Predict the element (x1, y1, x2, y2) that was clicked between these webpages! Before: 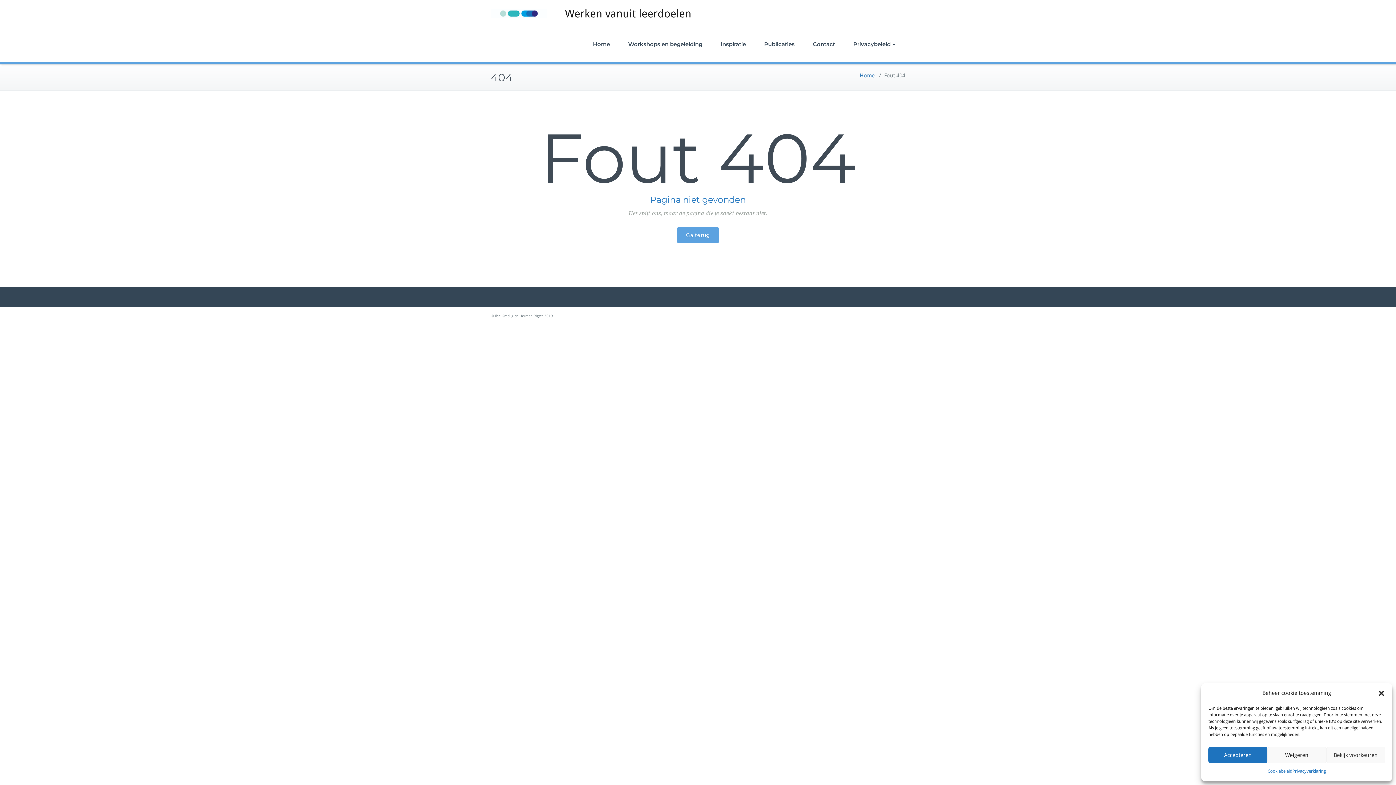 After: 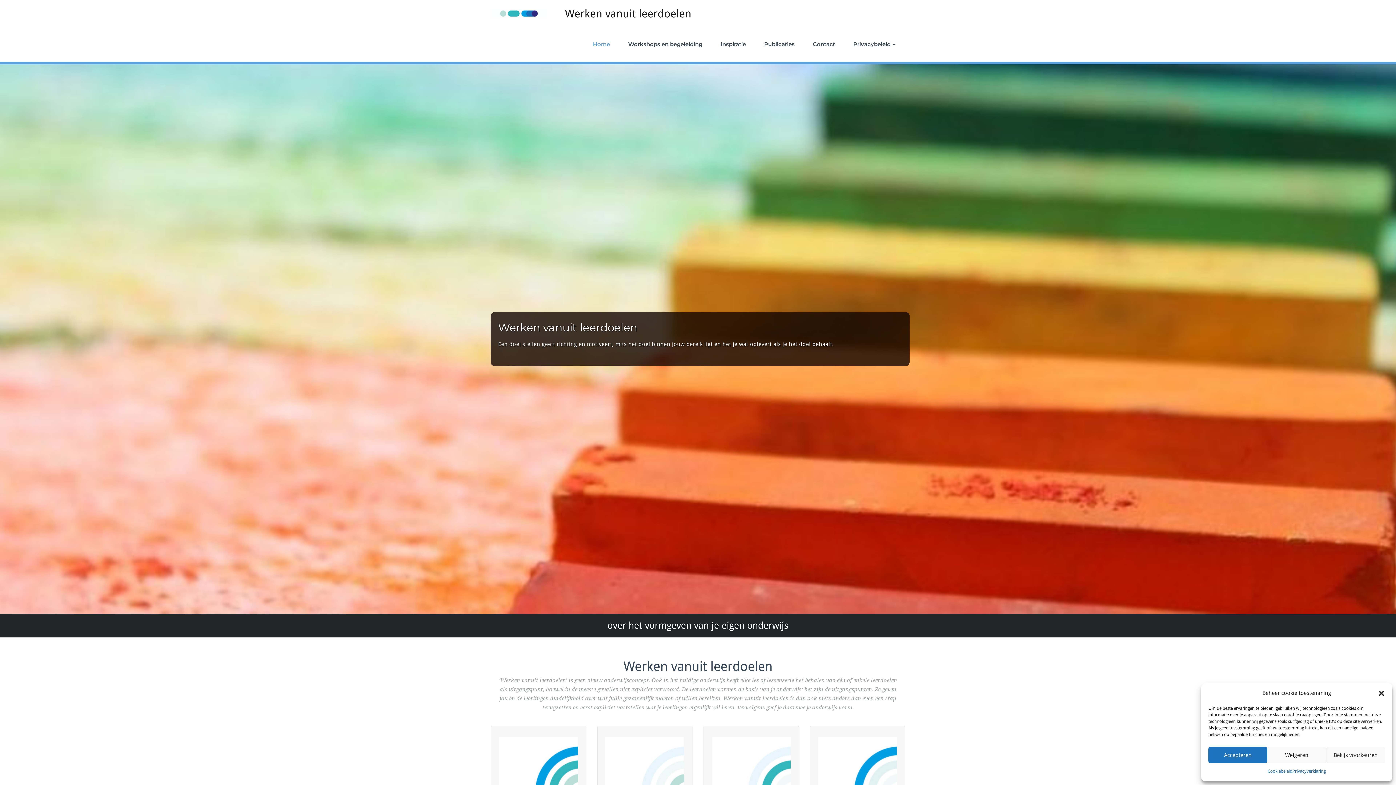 Action: bbox: (490, 8, 546, 18)